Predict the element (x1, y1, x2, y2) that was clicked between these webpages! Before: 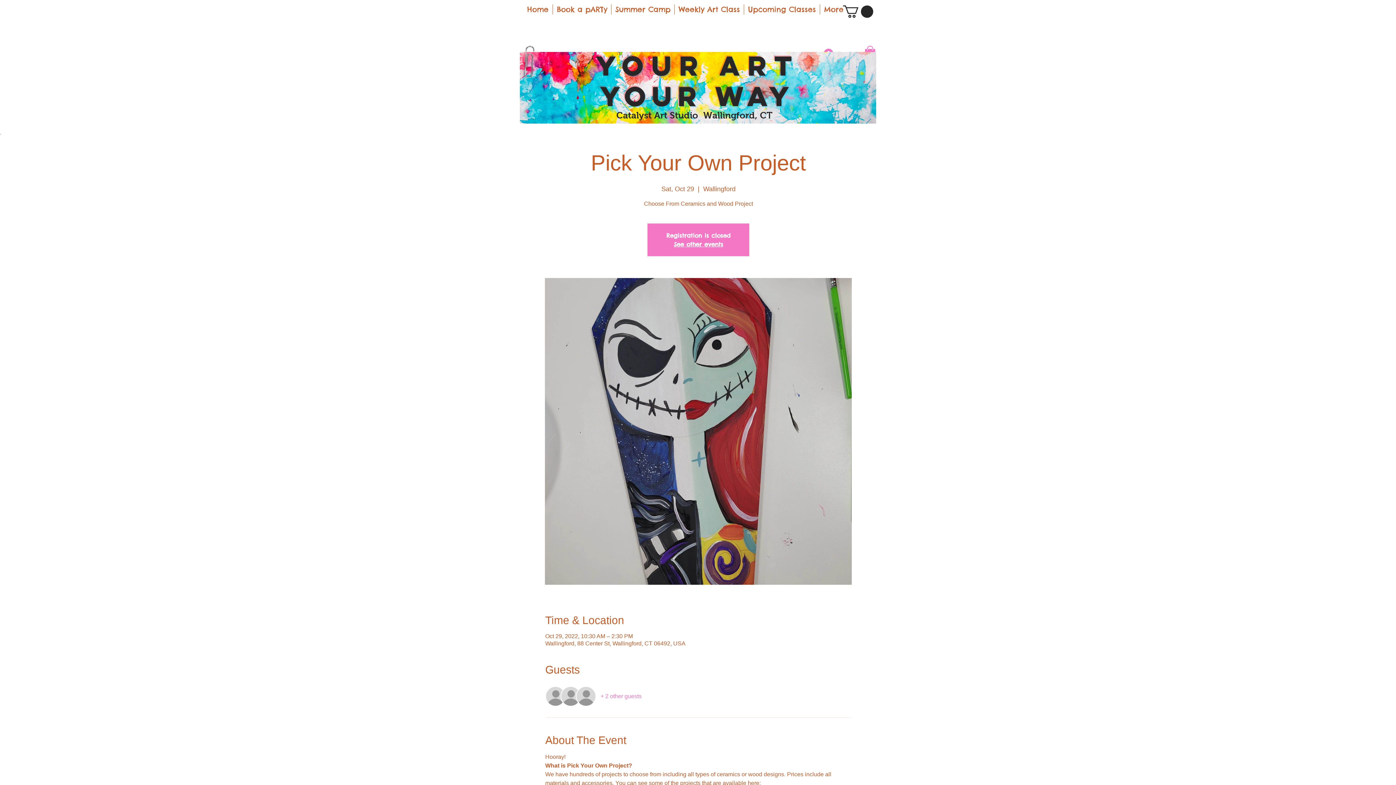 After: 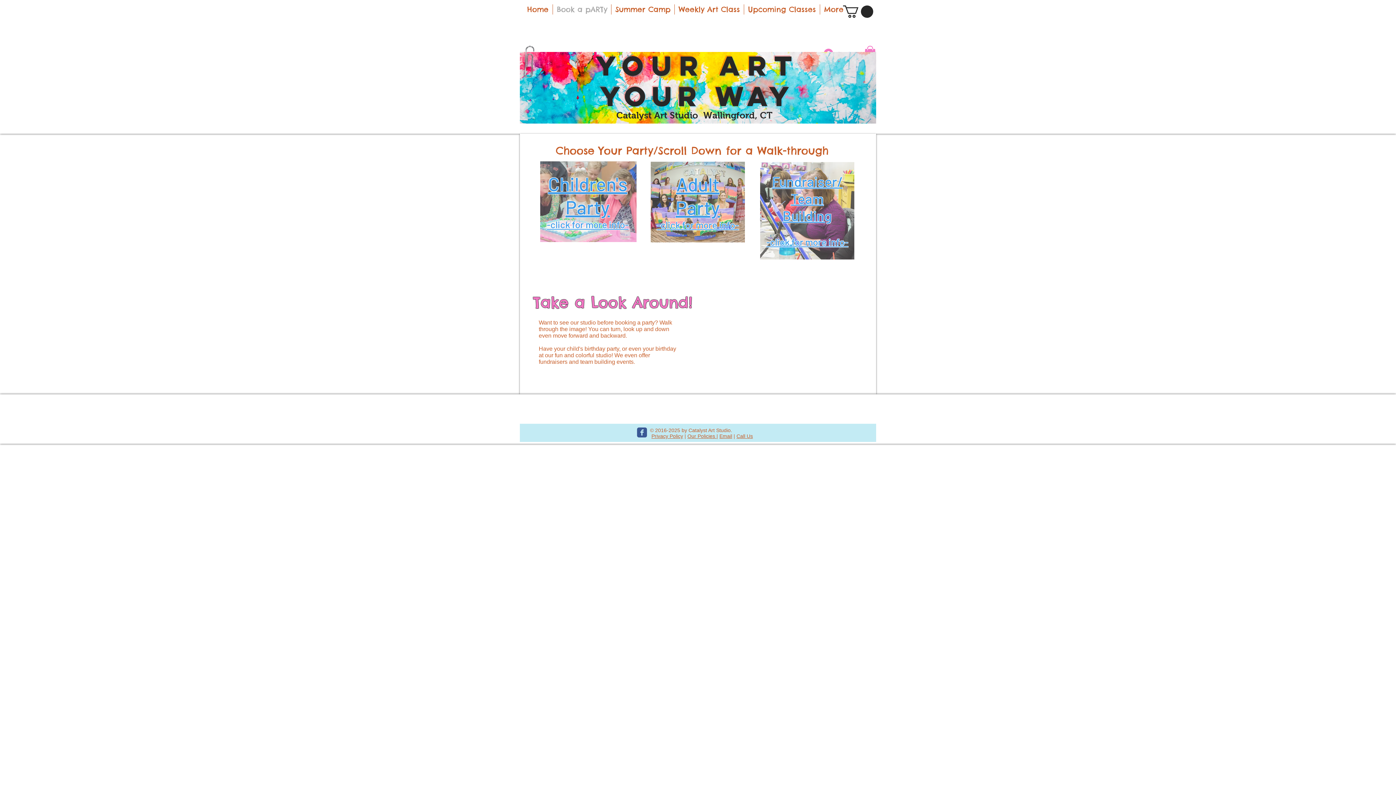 Action: bbox: (553, 4, 611, 14) label: Book a pARTy